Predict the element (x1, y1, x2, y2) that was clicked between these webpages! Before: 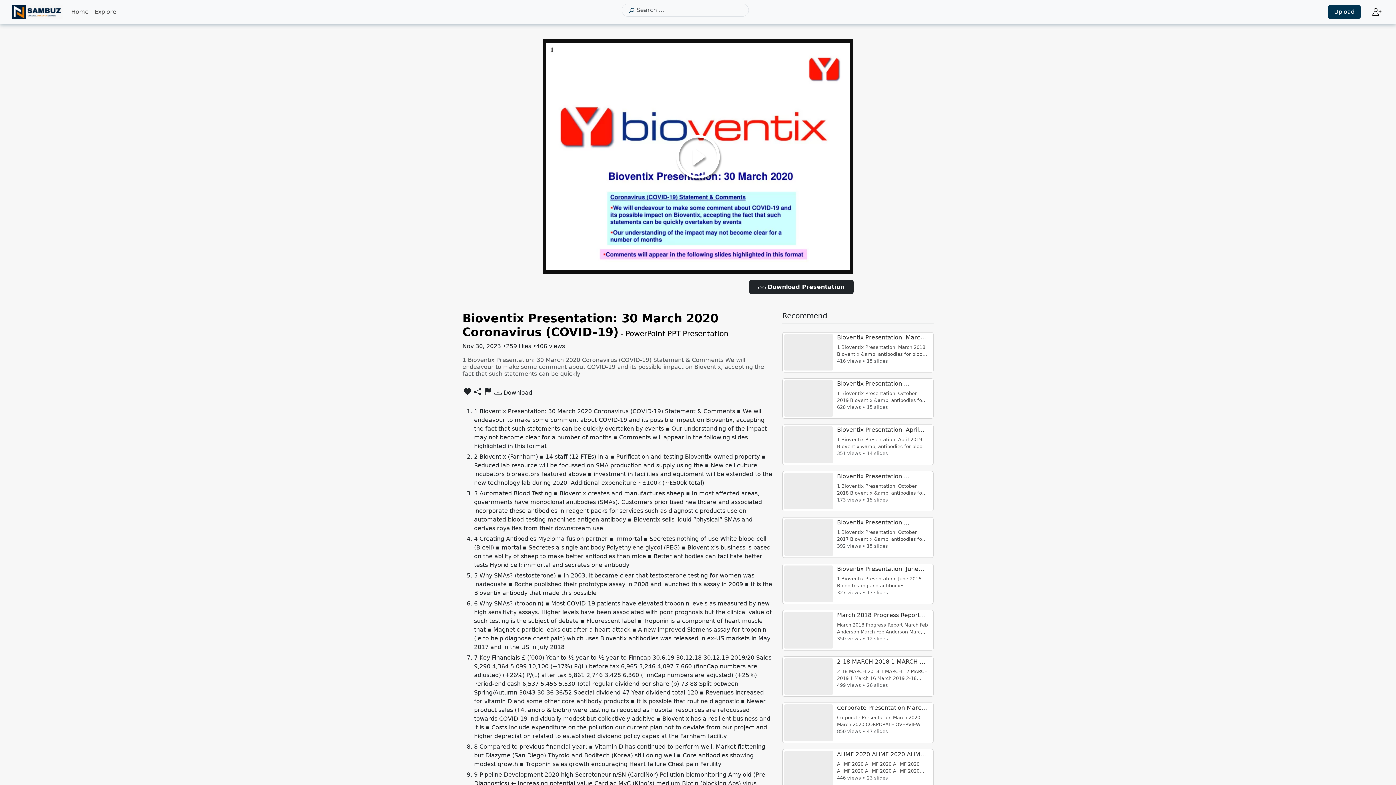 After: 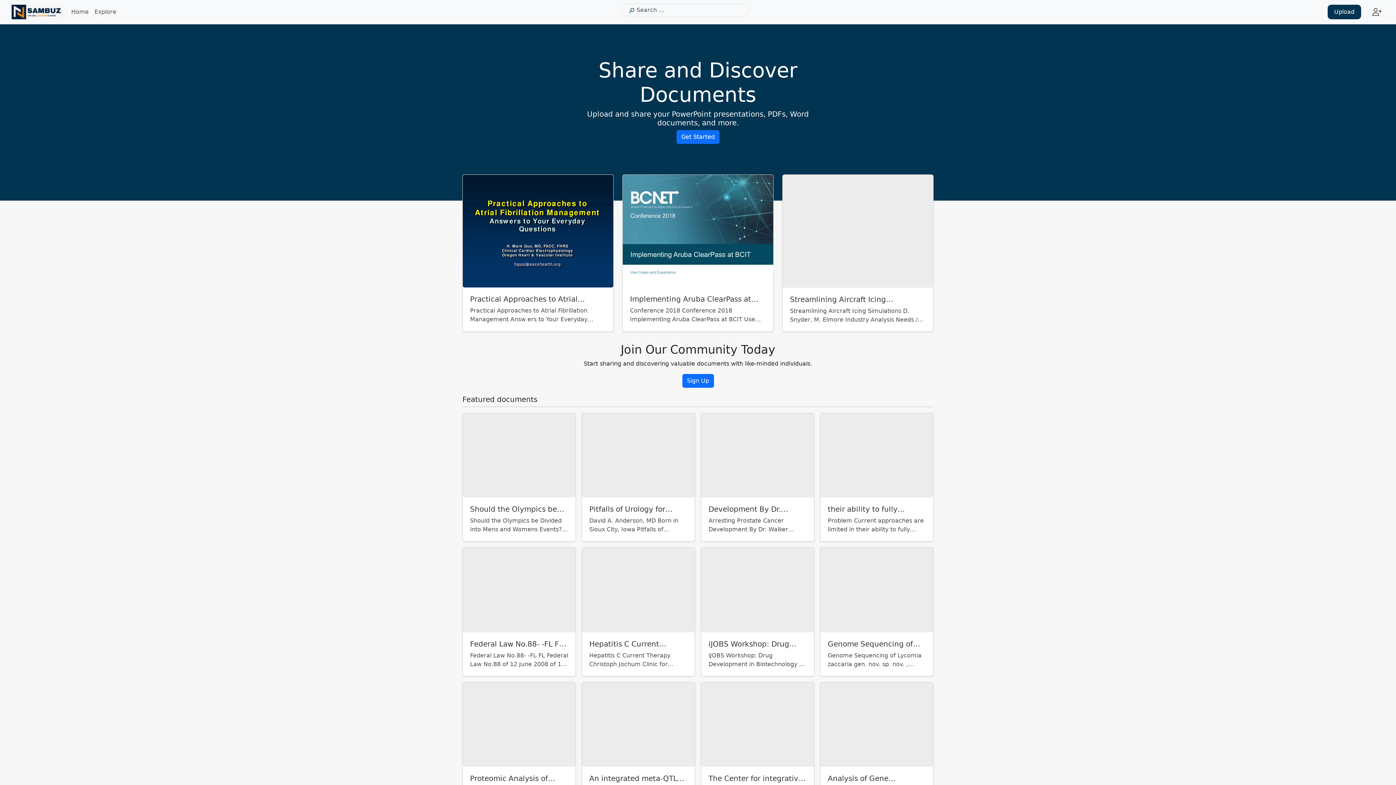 Action: bbox: (11, 2, 62, 21)